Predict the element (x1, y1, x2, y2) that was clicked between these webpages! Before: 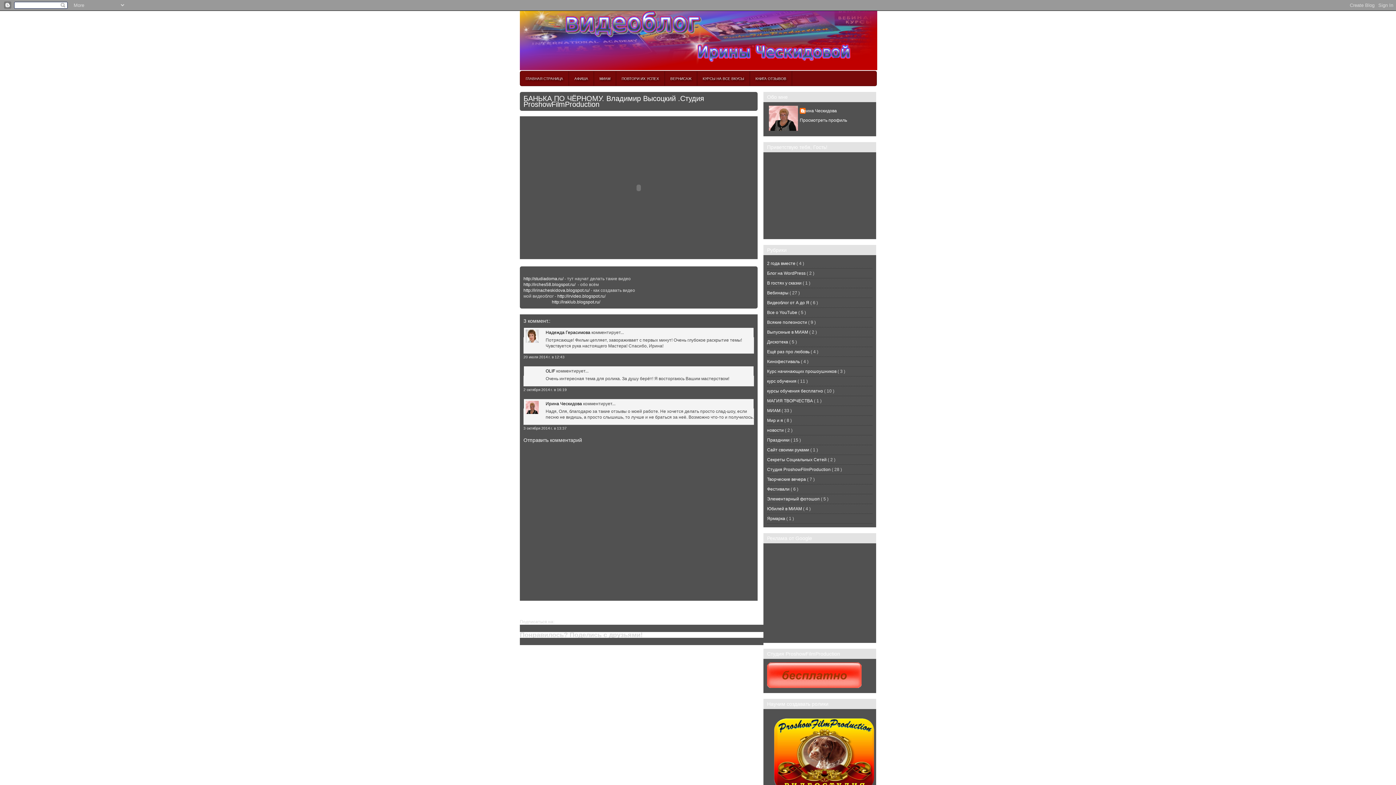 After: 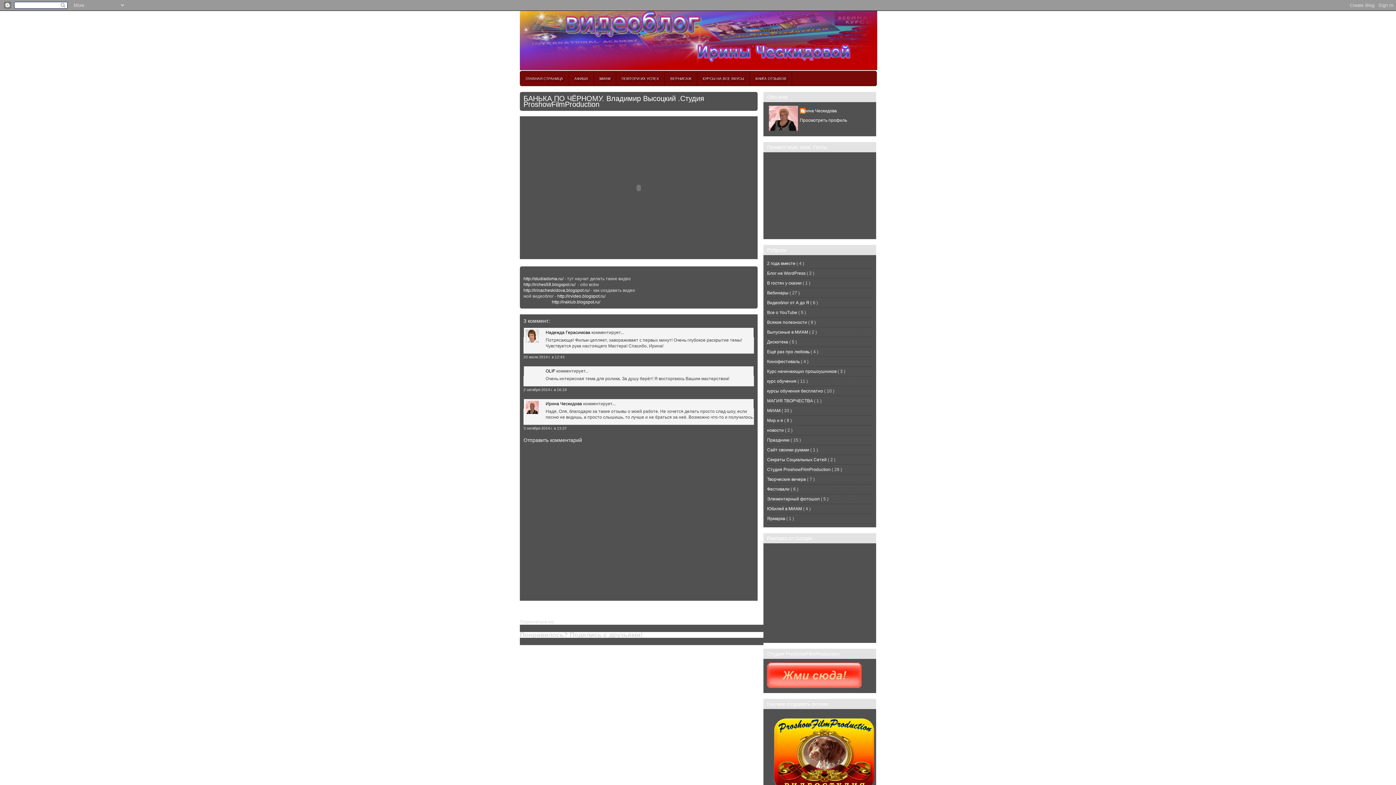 Action: bbox: (523, 288, 589, 293) label: http://irinacheskidova.blogspot.ru/